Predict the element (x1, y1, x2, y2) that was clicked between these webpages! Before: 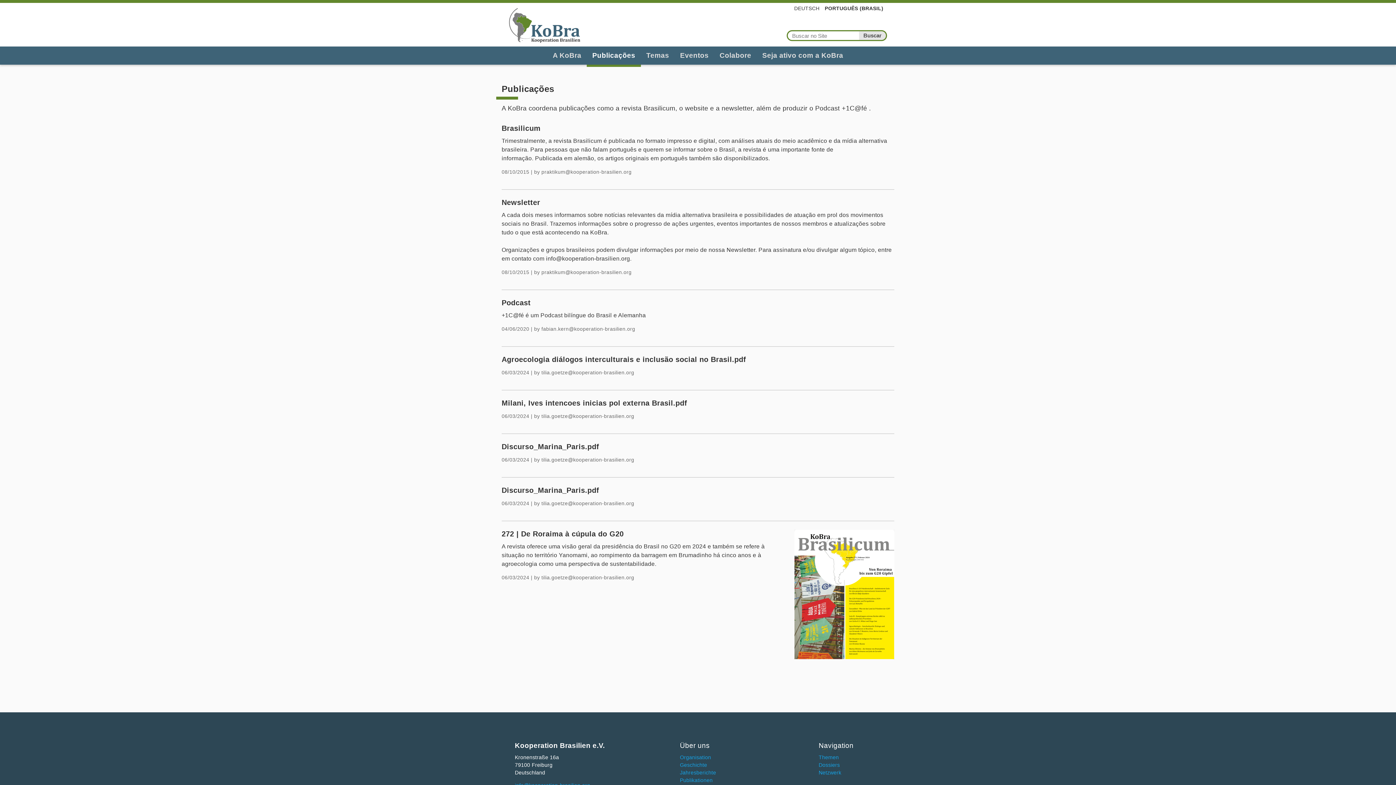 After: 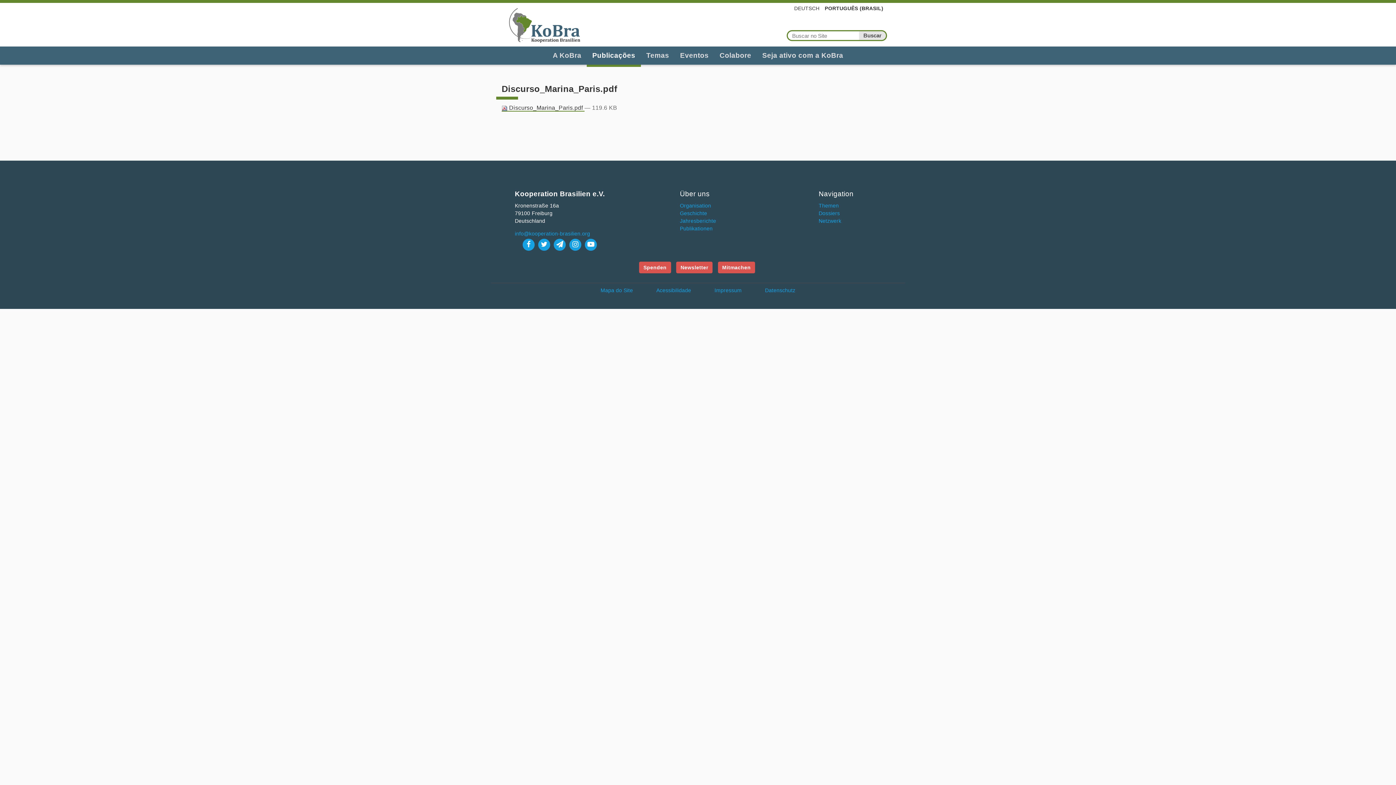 Action: label: Discurso_Marina_Paris.pdf bbox: (501, 442, 894, 450)